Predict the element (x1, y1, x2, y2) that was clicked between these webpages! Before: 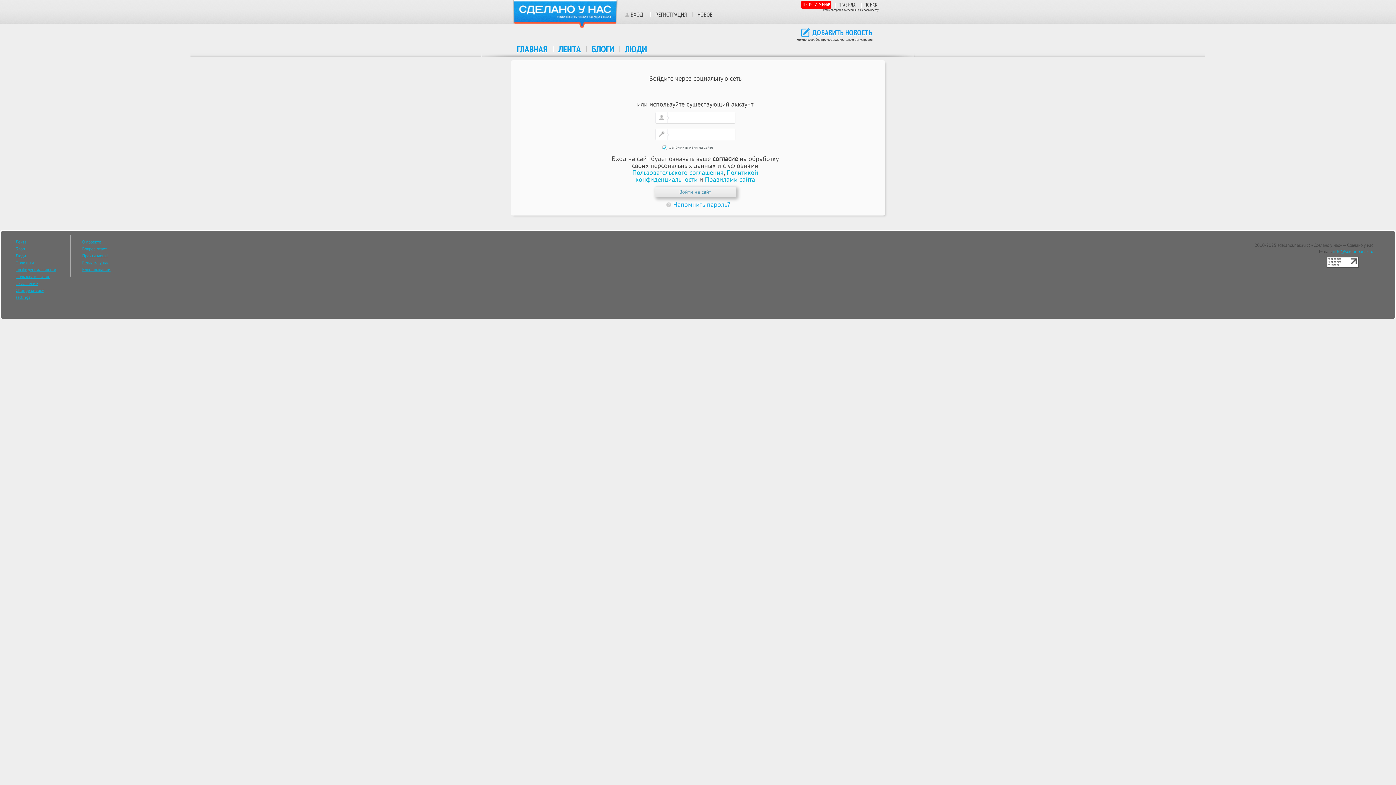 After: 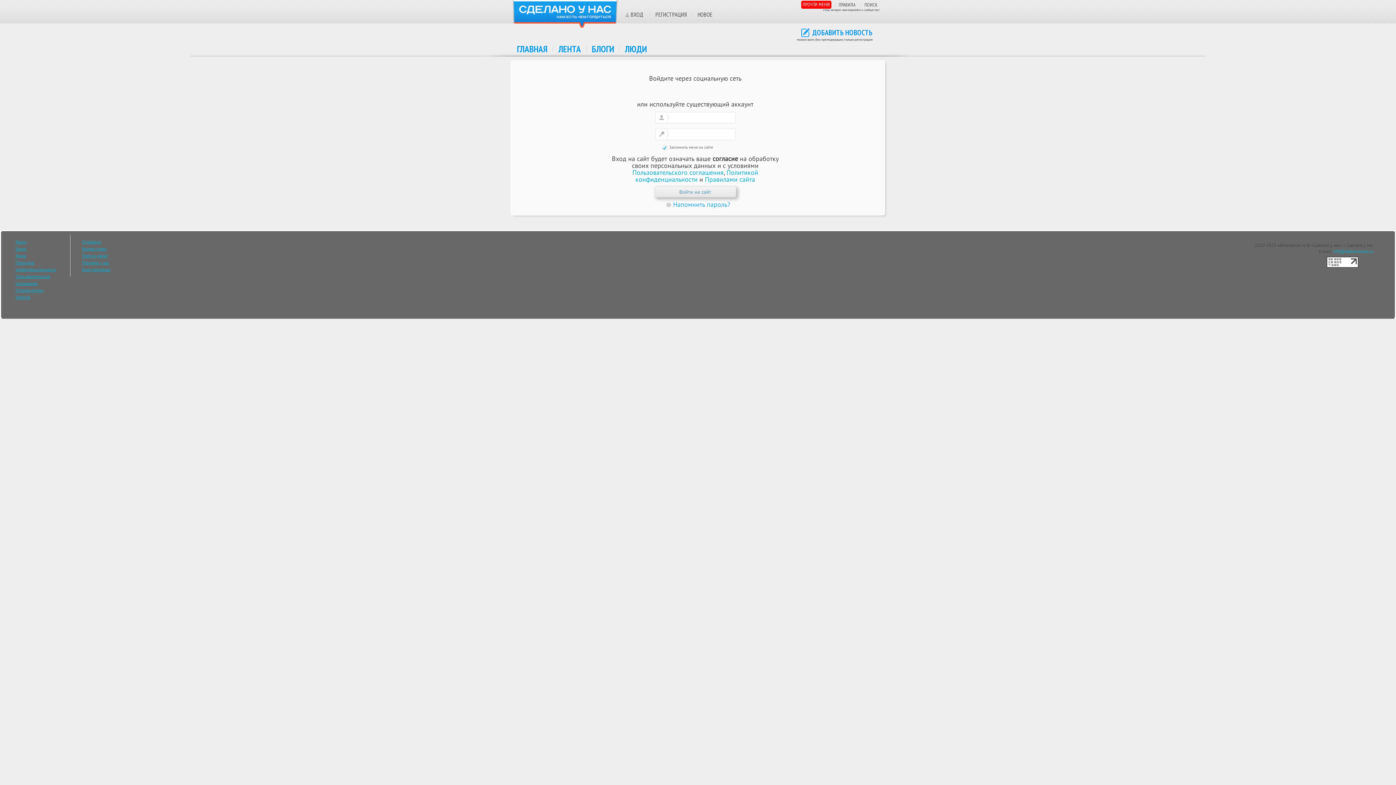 Action: bbox: (718, 85, 730, 97)